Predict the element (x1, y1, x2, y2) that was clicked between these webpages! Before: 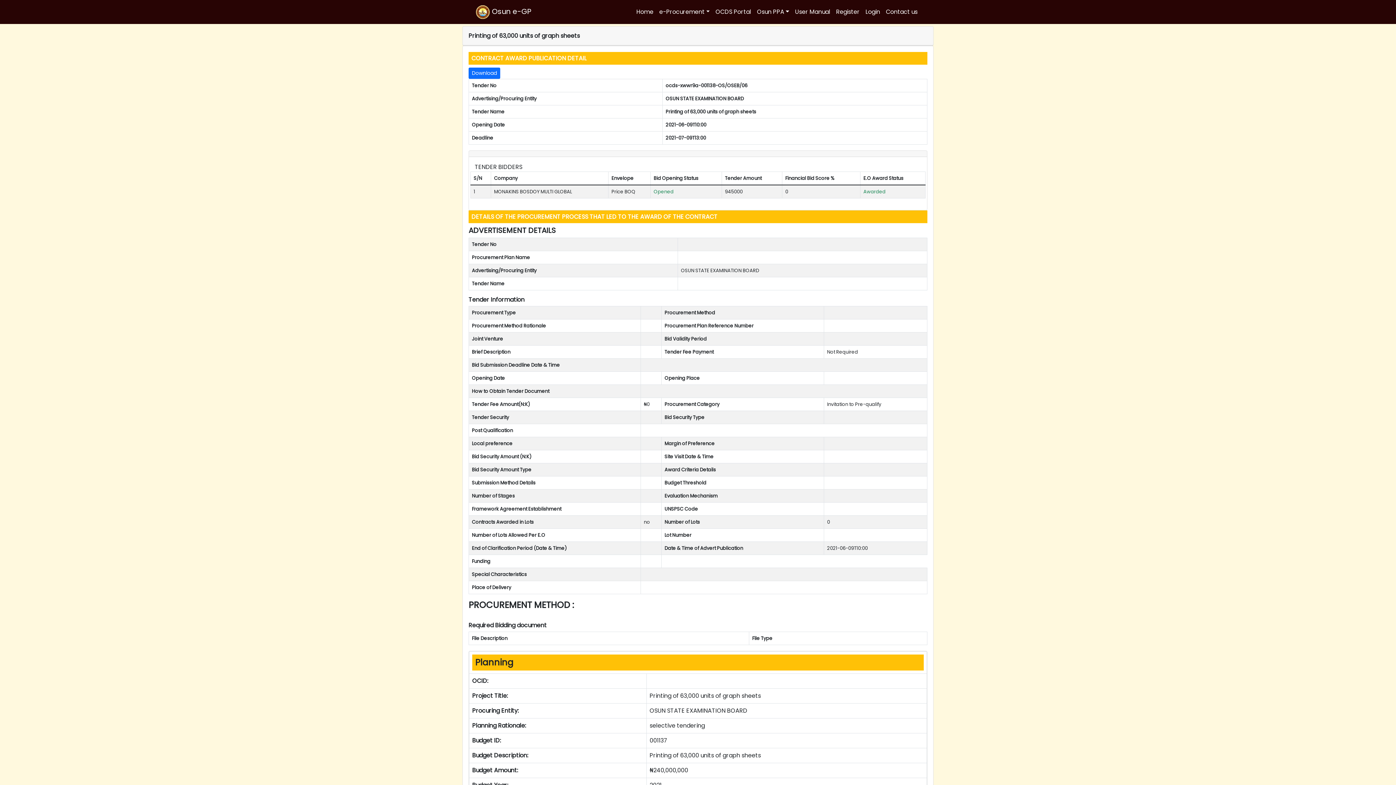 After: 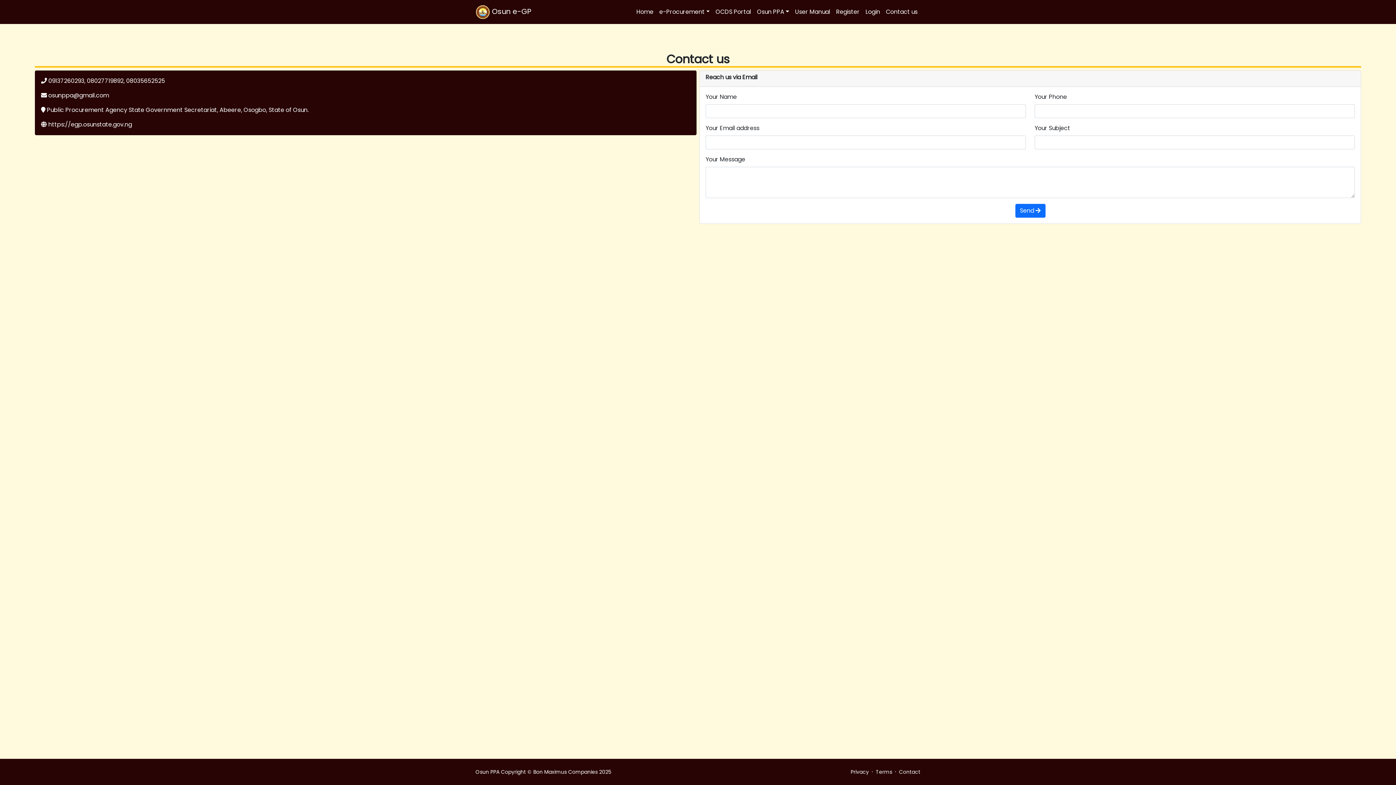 Action: label: Contact us bbox: (883, 4, 920, 19)